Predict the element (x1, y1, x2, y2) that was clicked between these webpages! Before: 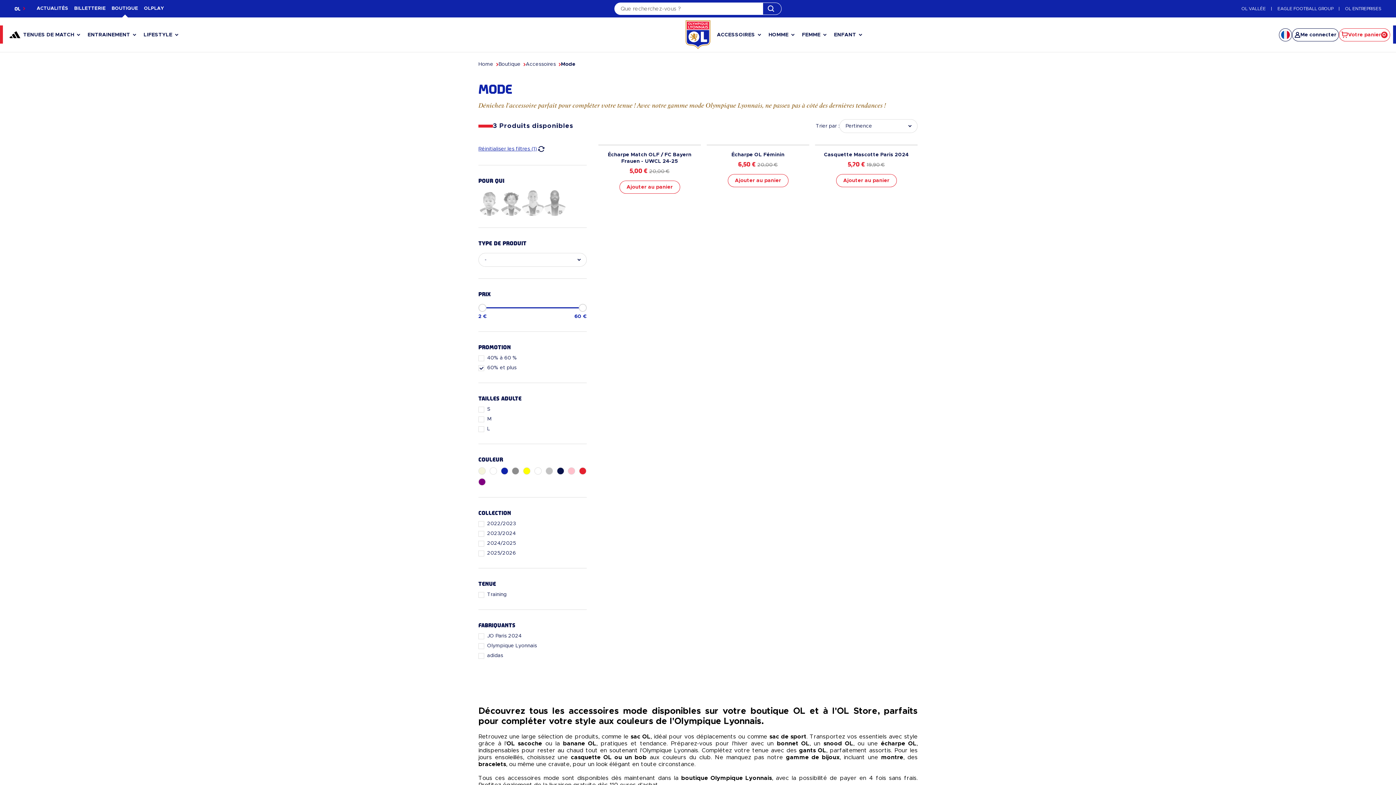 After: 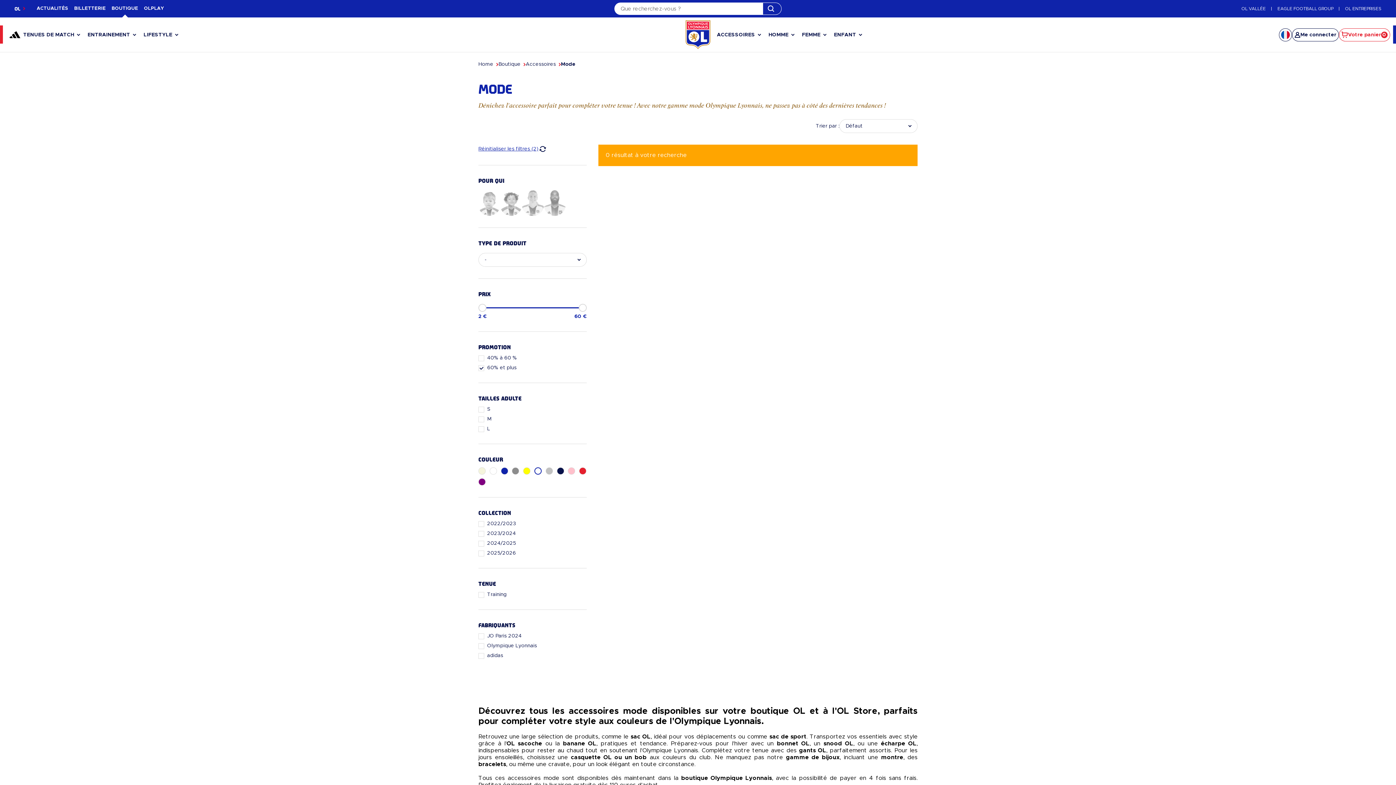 Action: bbox: (534, 467, 541, 475)